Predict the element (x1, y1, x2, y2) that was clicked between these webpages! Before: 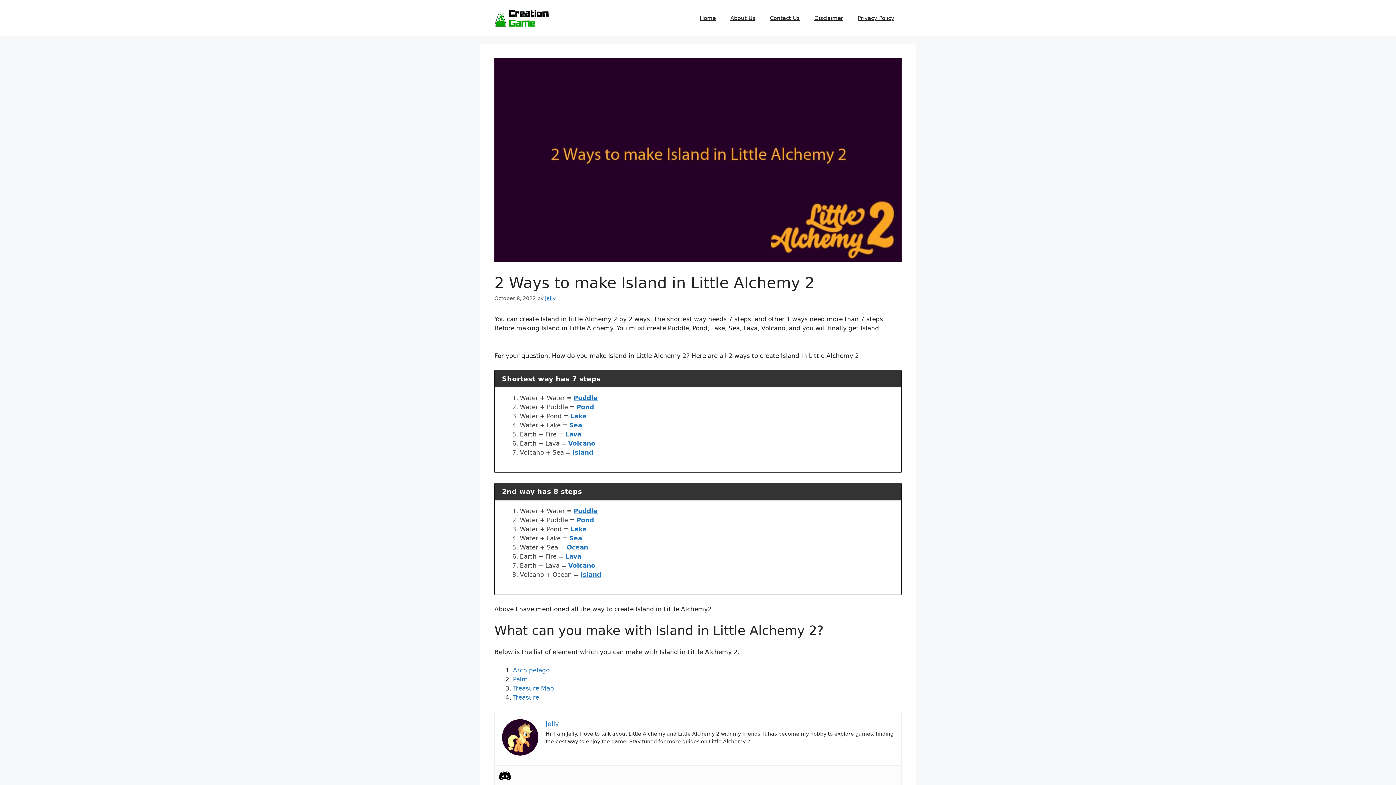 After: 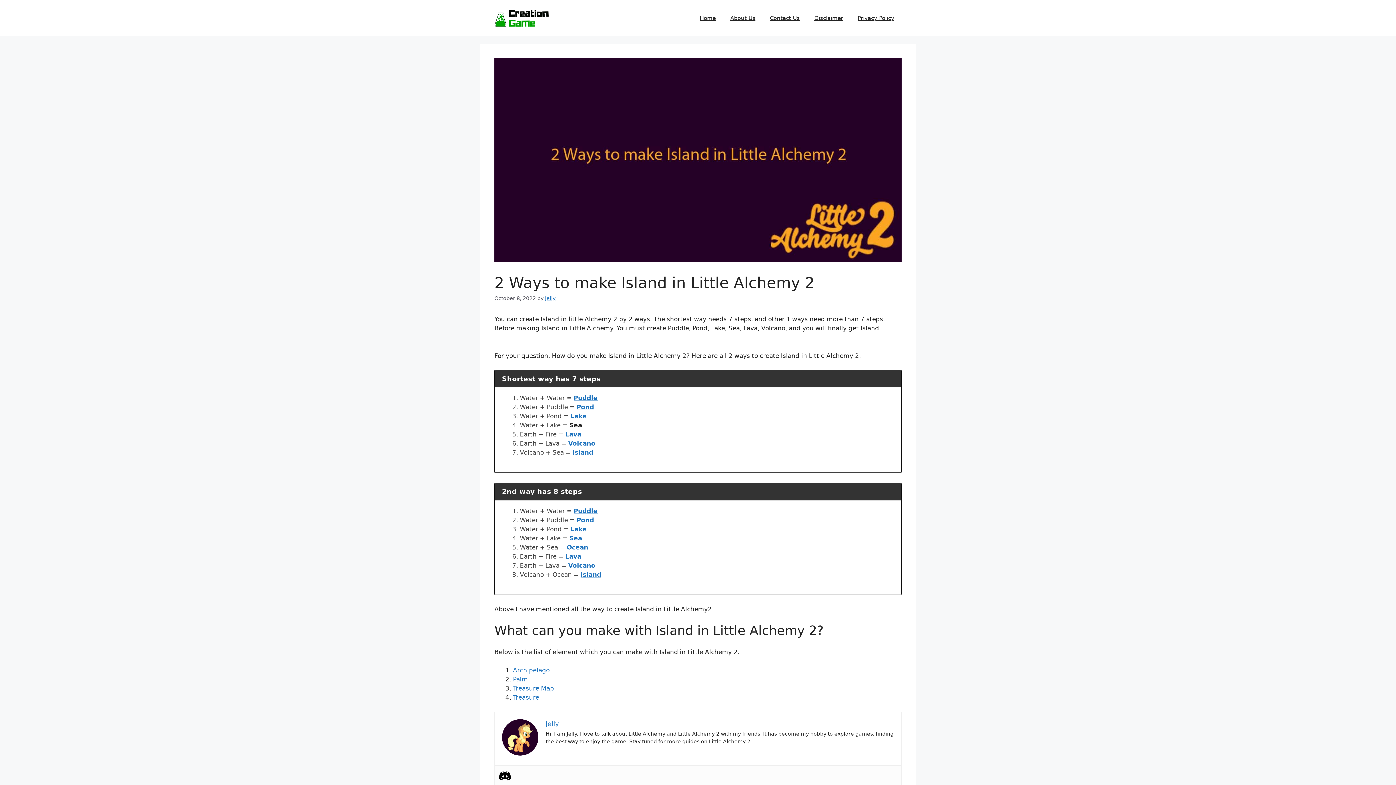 Action: bbox: (569, 421, 582, 429) label: Sea